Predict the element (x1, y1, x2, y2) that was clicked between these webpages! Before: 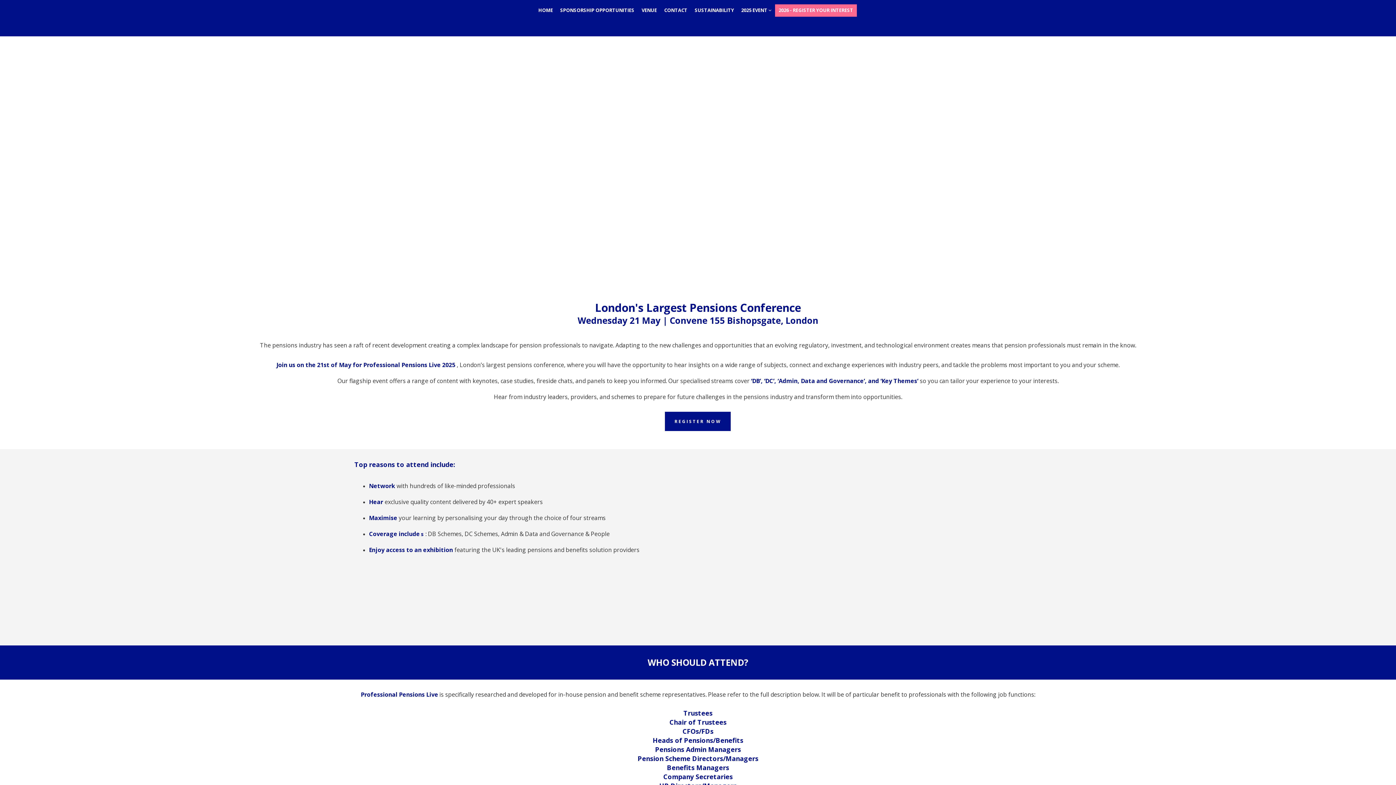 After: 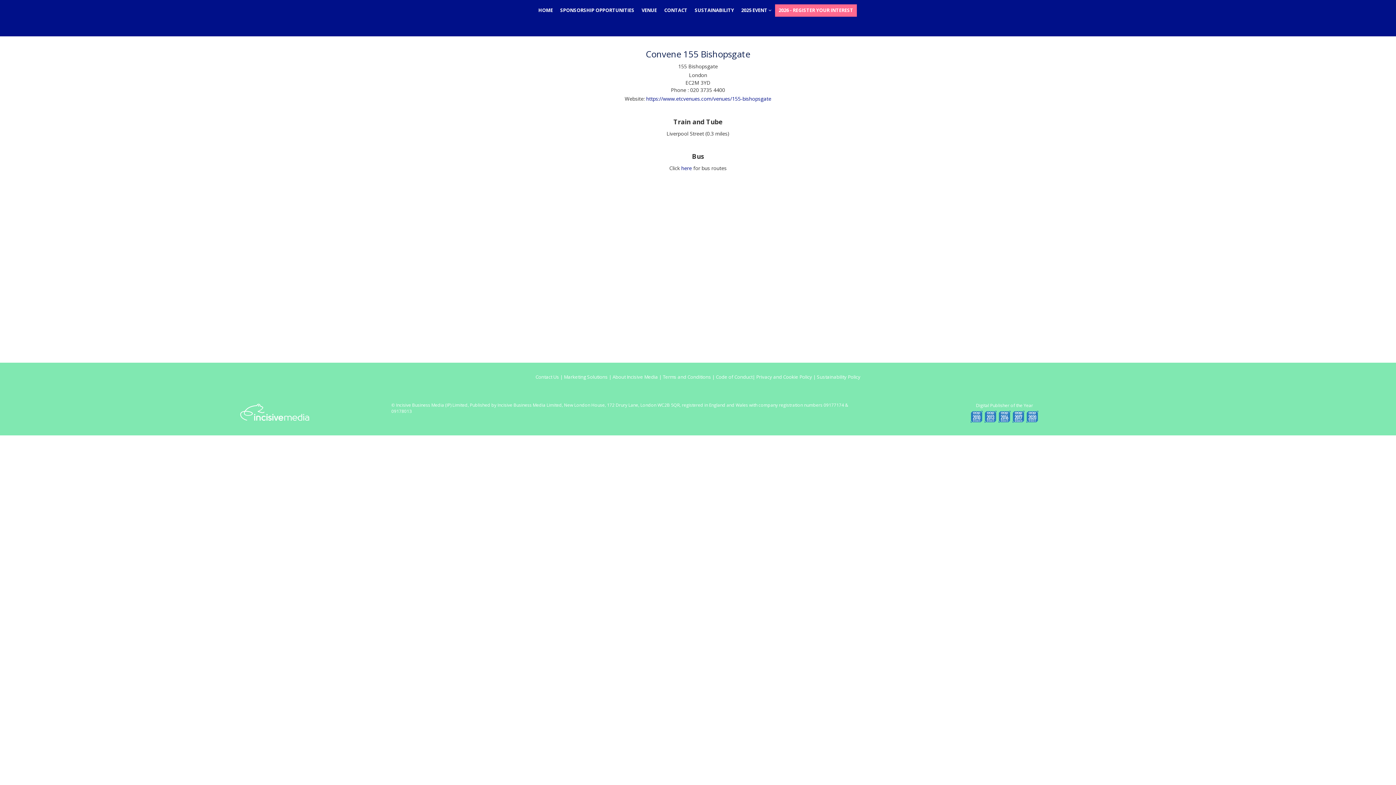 Action: label: VENUE bbox: (638, 4, 660, 16)